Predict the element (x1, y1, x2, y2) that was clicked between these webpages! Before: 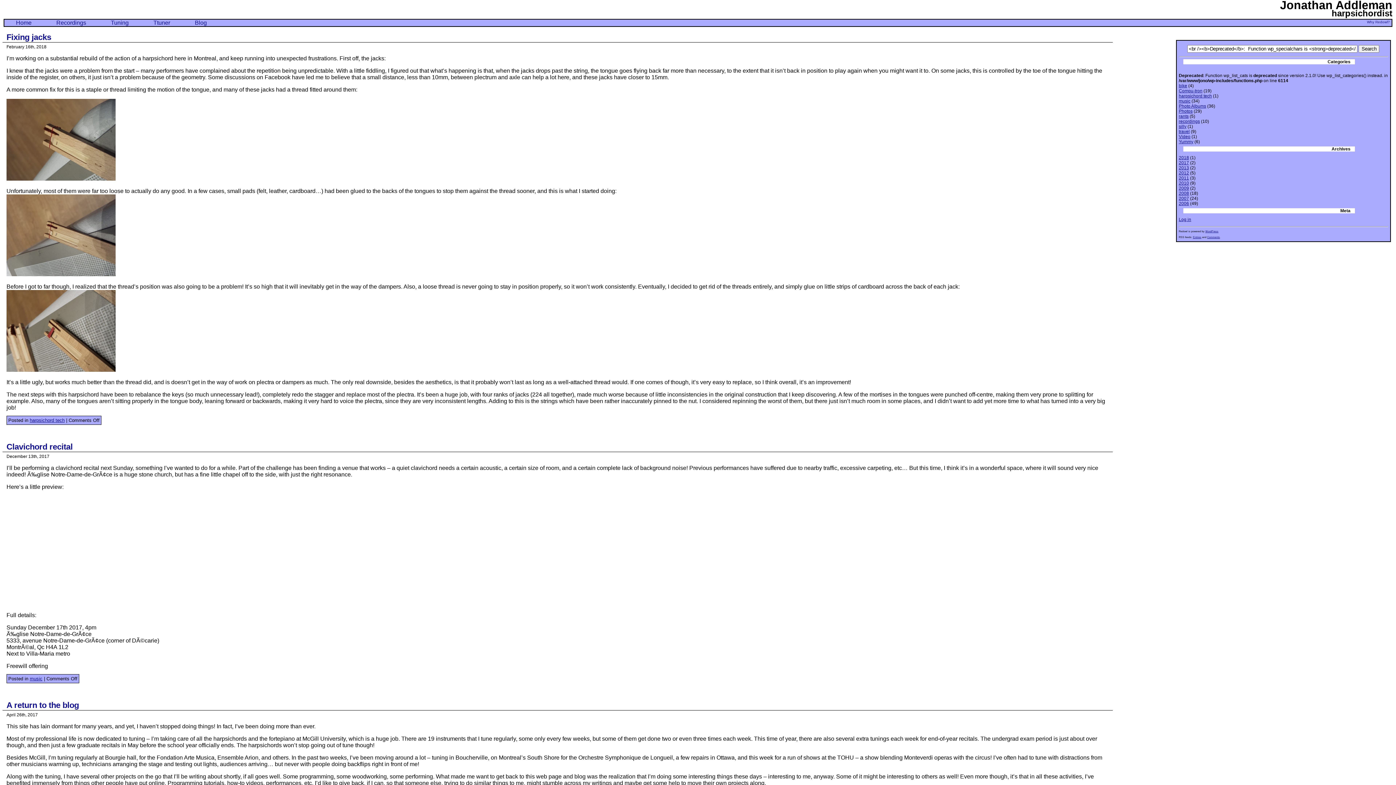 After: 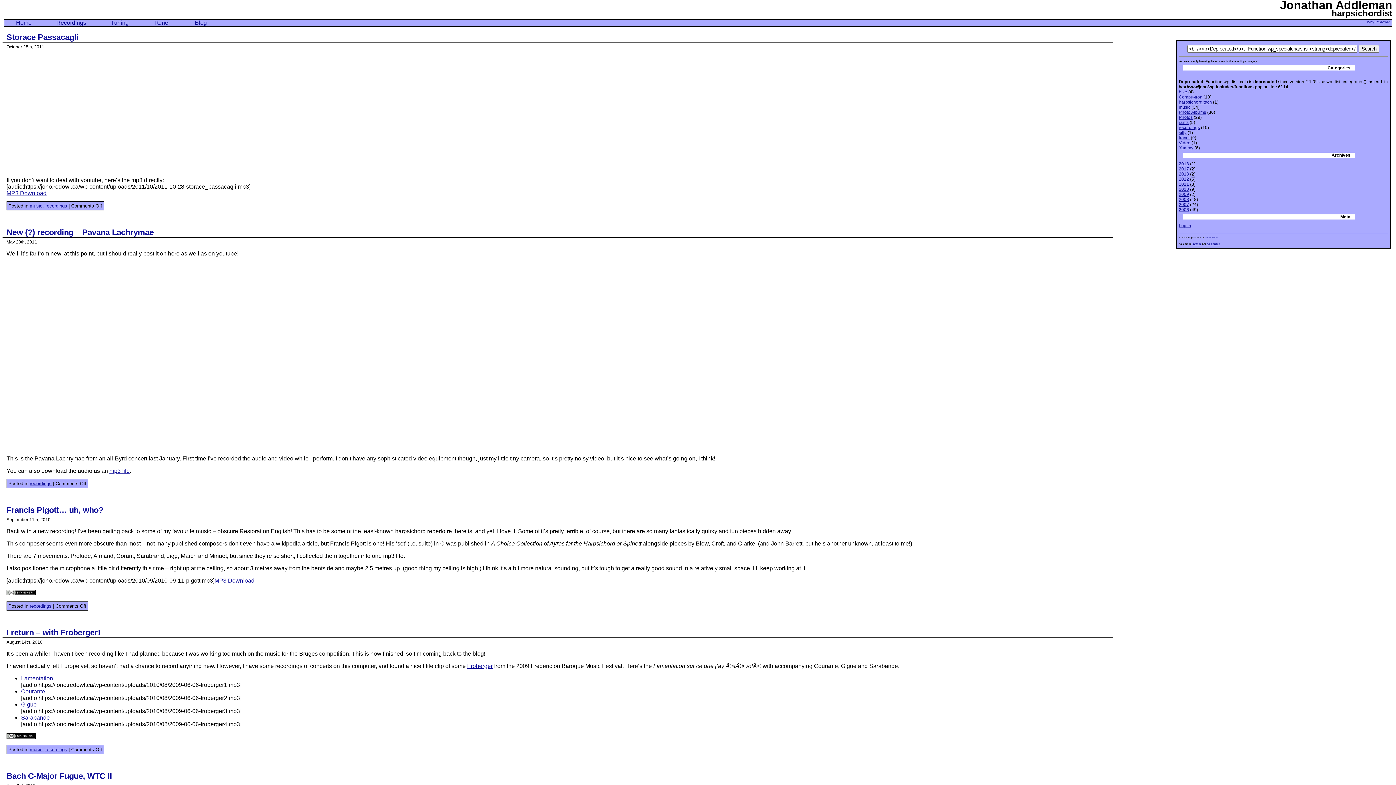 Action: label: recordings bbox: (1179, 118, 1200, 123)